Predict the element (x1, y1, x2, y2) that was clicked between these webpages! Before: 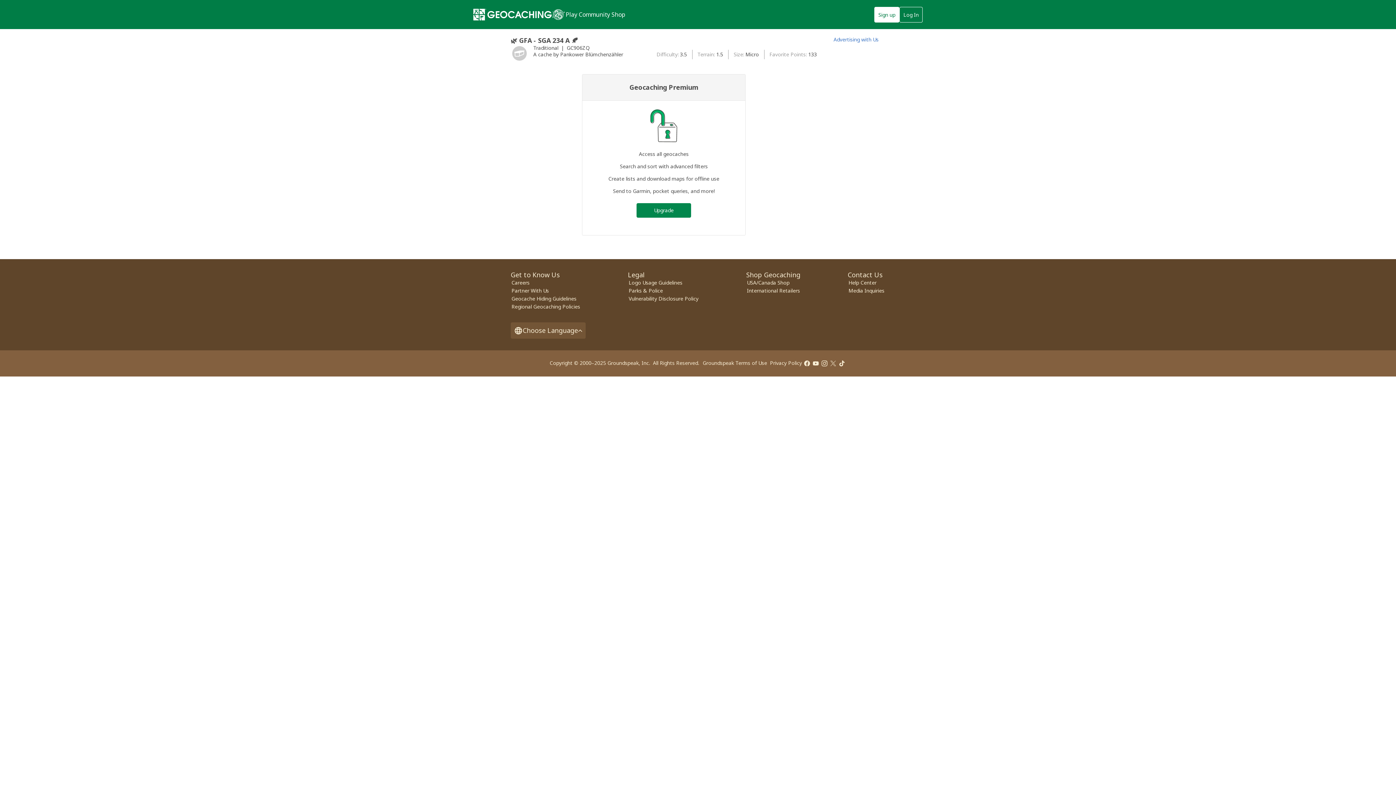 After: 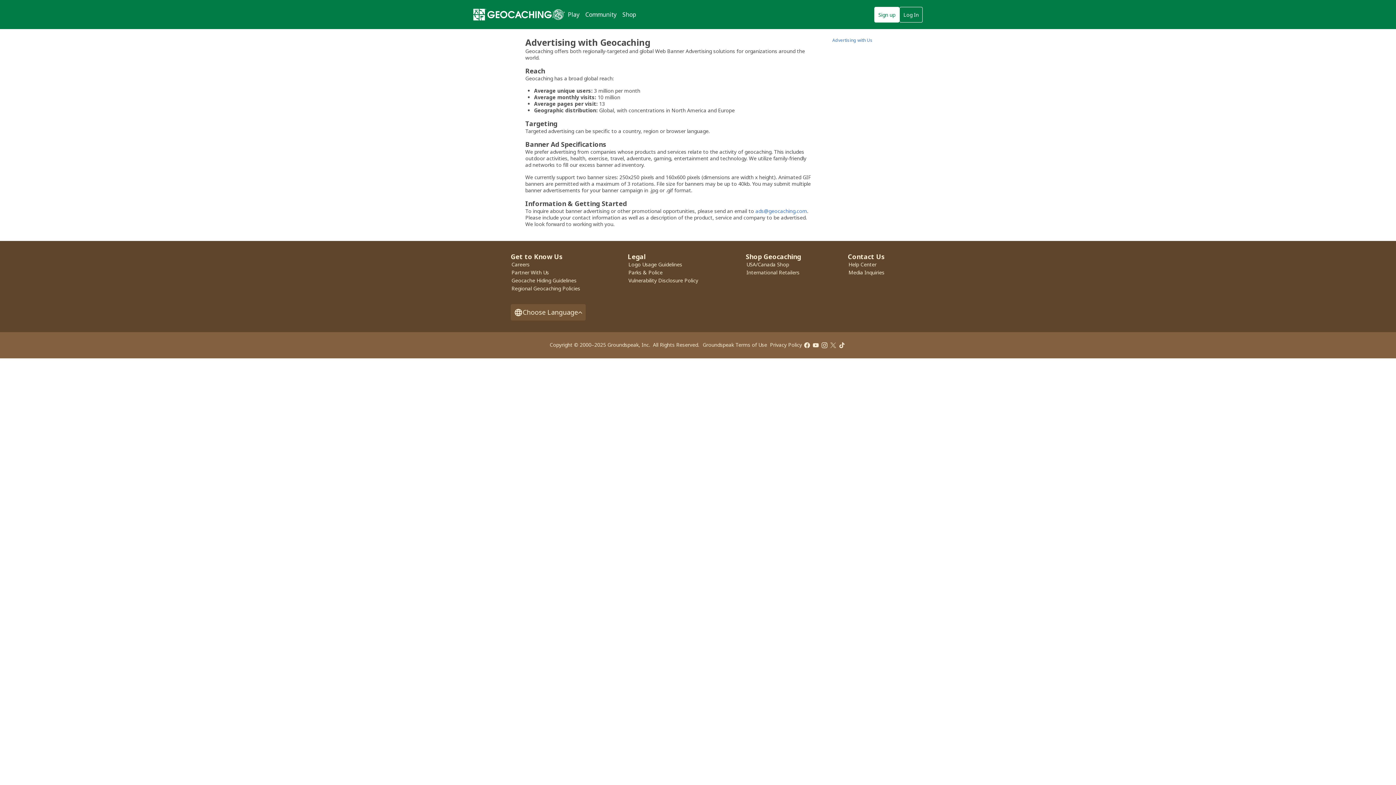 Action: bbox: (833, 36, 878, 42) label: Advertising with Us